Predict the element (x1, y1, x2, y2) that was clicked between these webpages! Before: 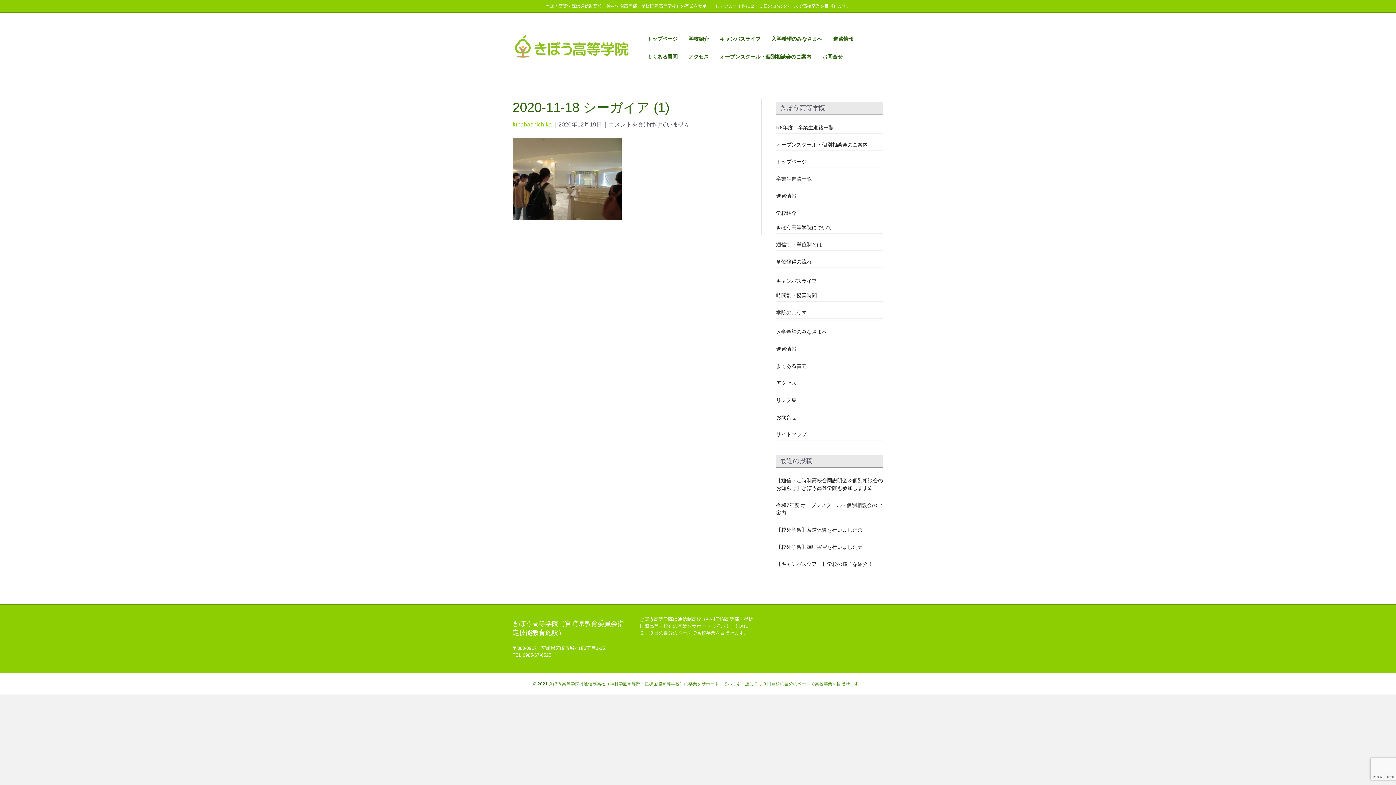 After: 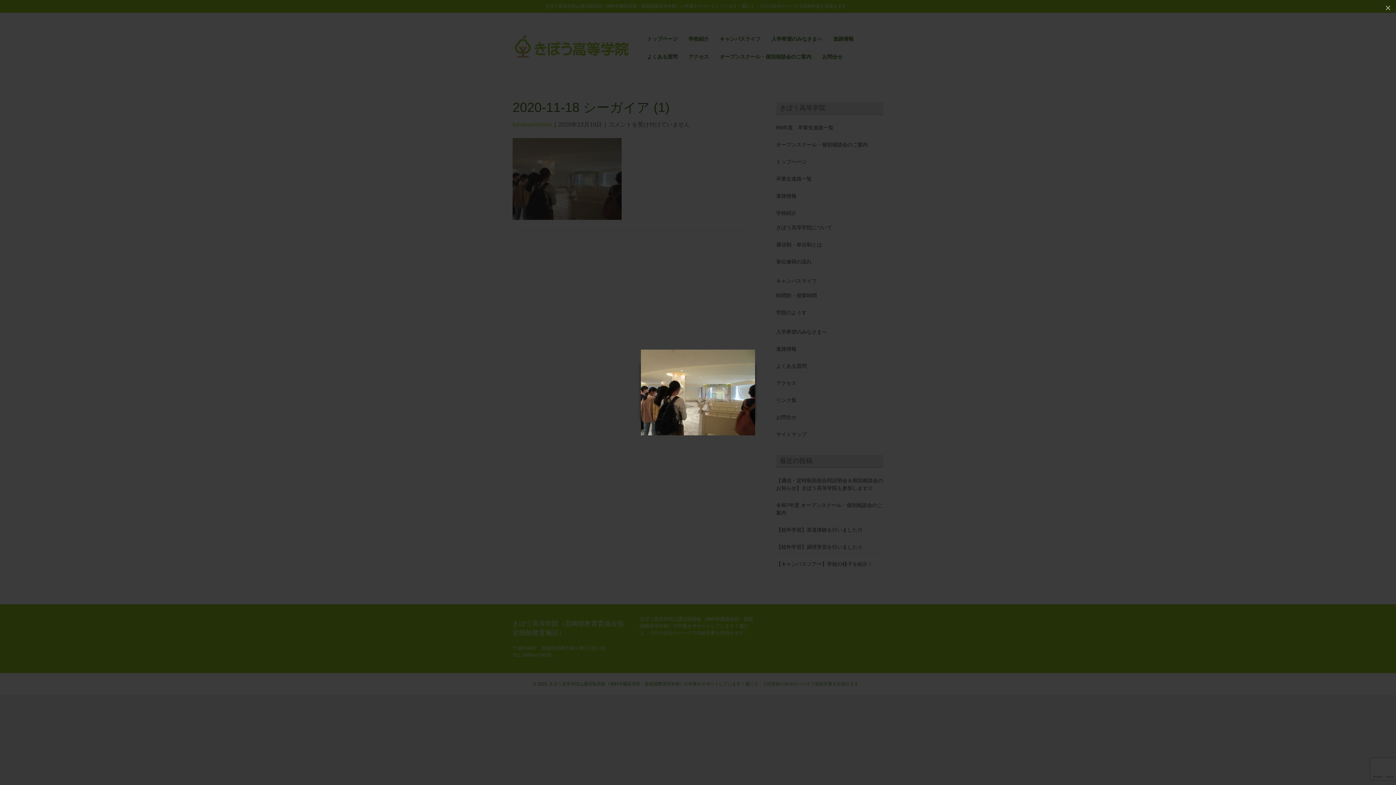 Action: bbox: (512, 175, 621, 181)